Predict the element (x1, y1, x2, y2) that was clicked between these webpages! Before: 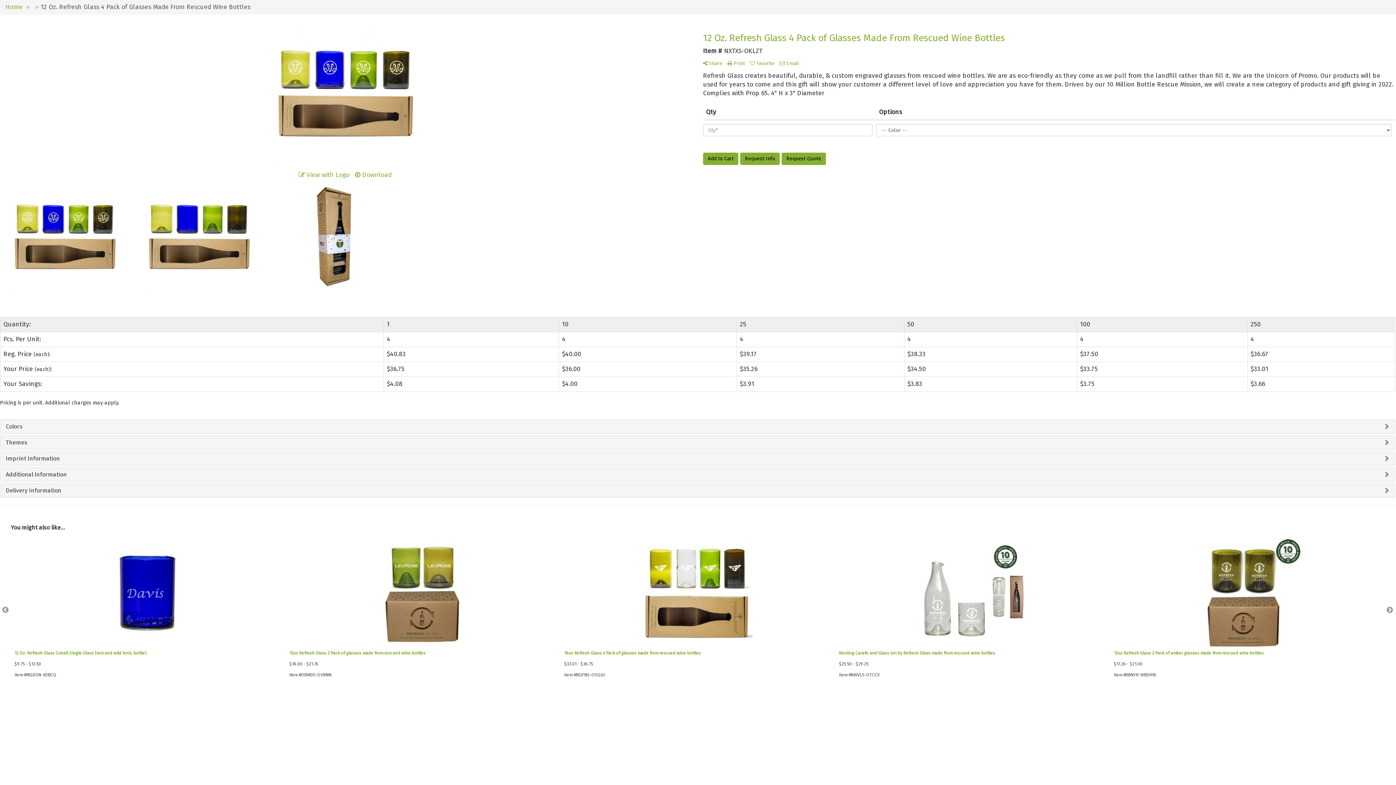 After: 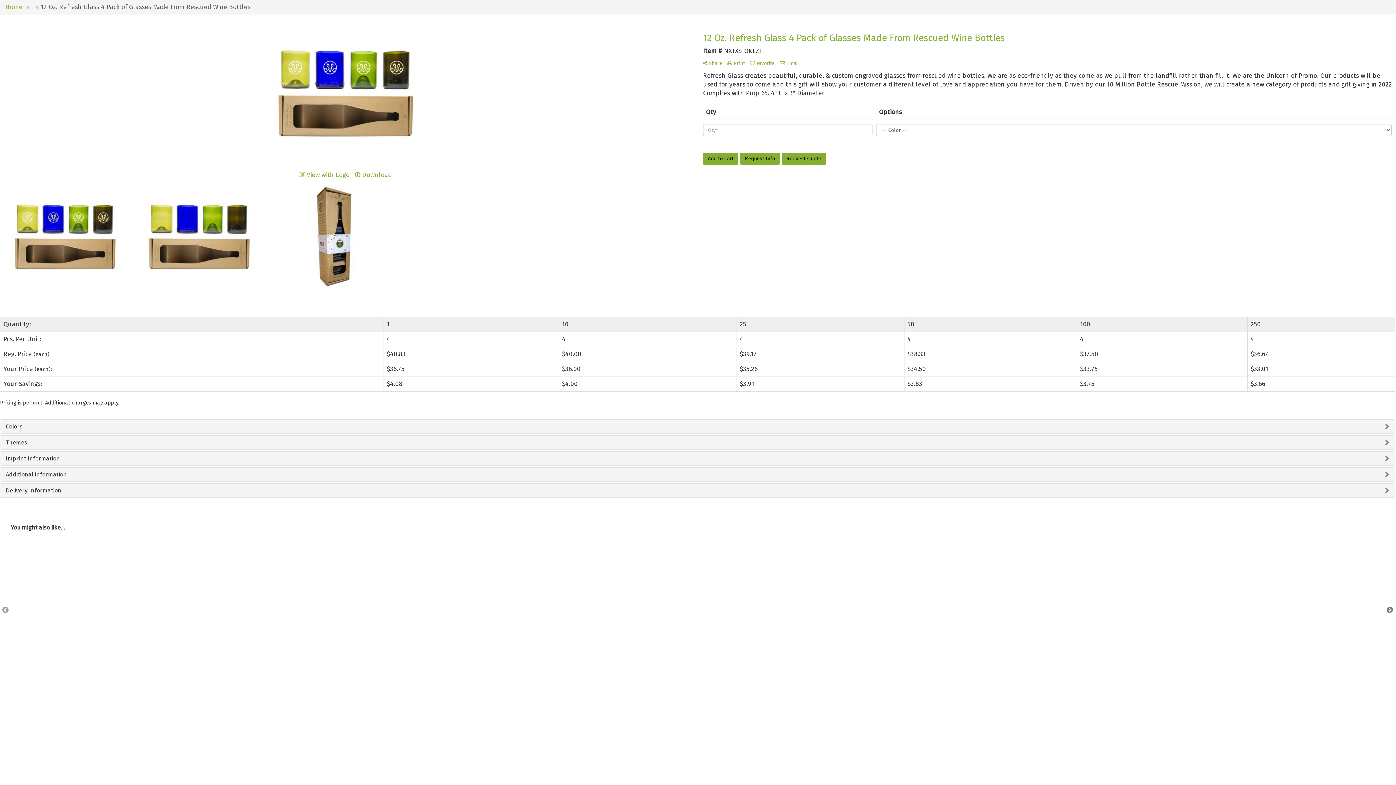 Action: label: Next bbox: (1386, 606, 1393, 614)